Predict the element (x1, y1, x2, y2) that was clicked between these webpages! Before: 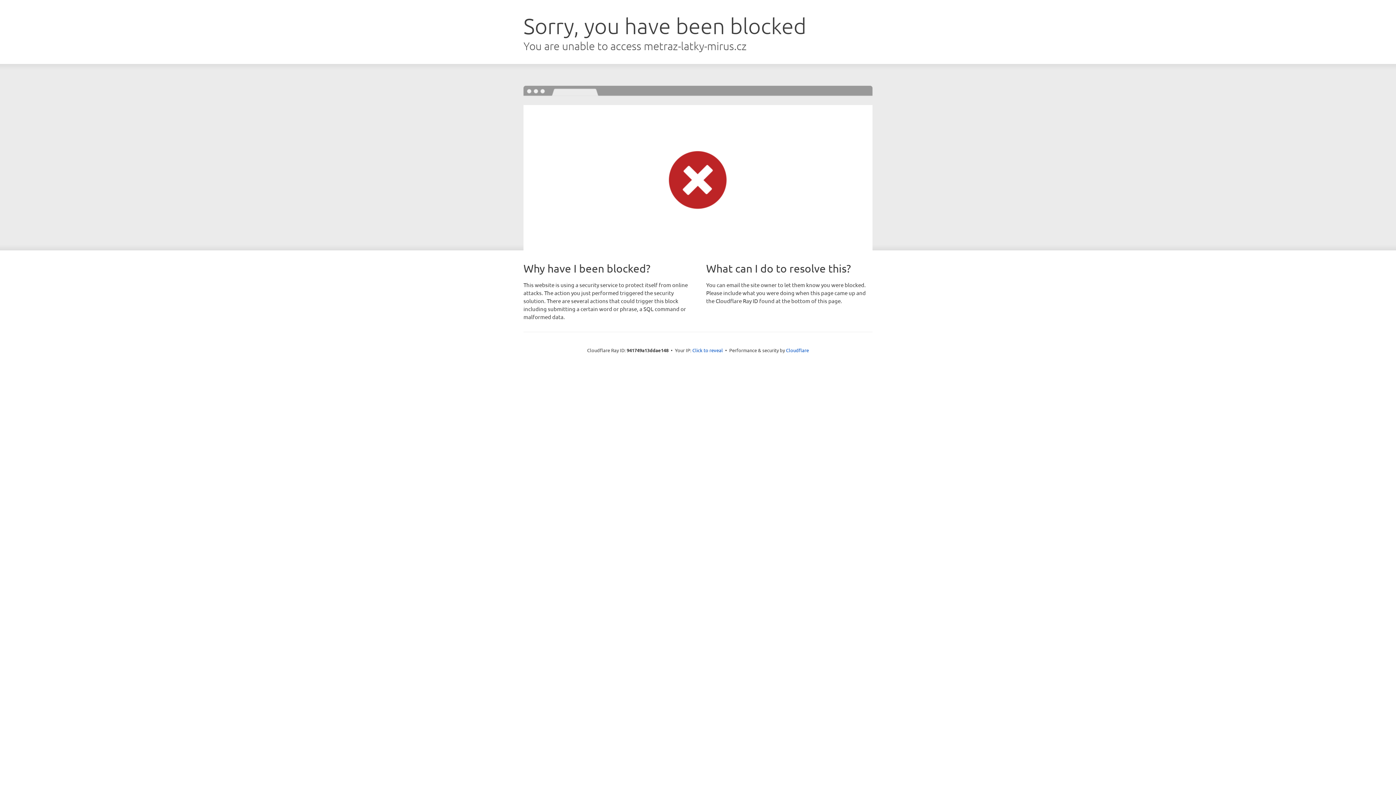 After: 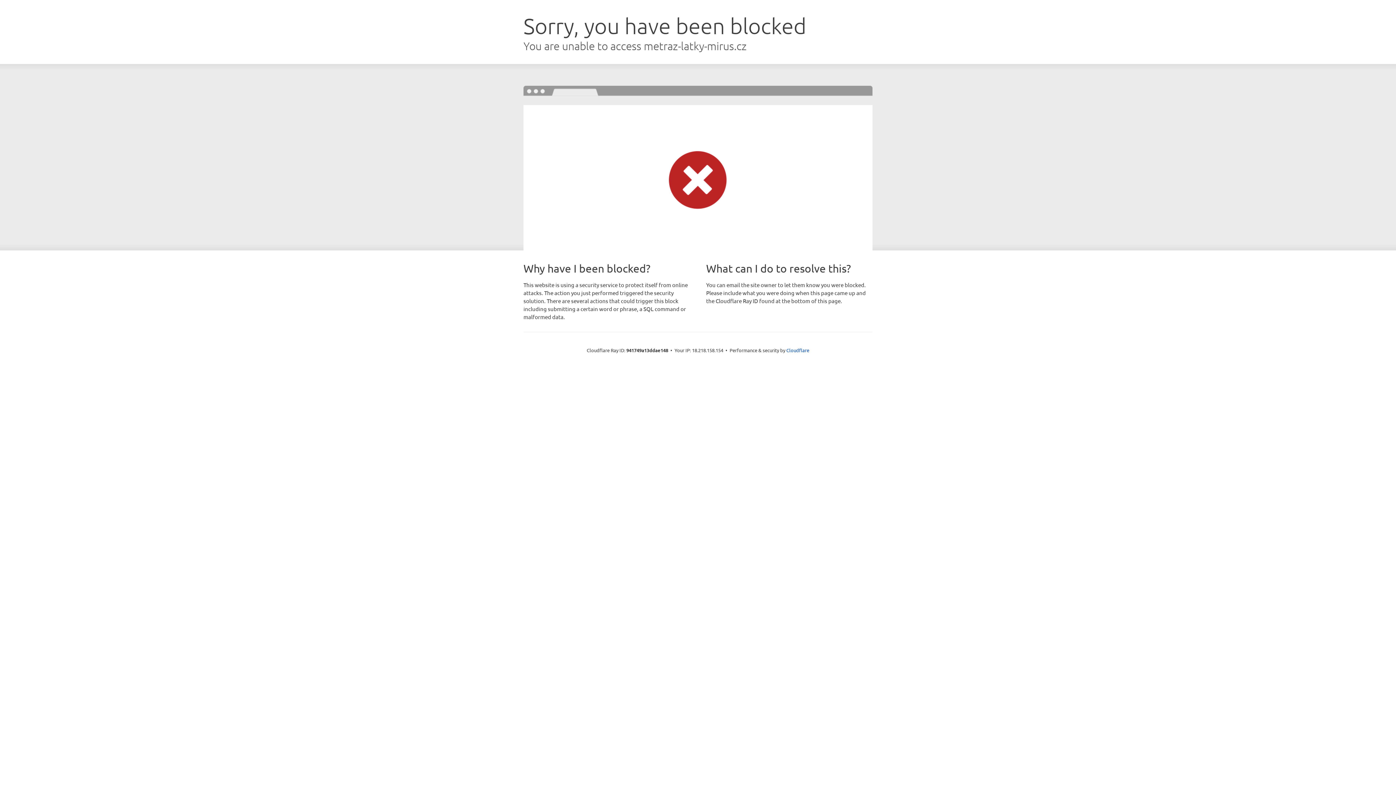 Action: bbox: (692, 346, 723, 353) label: Click to reveal